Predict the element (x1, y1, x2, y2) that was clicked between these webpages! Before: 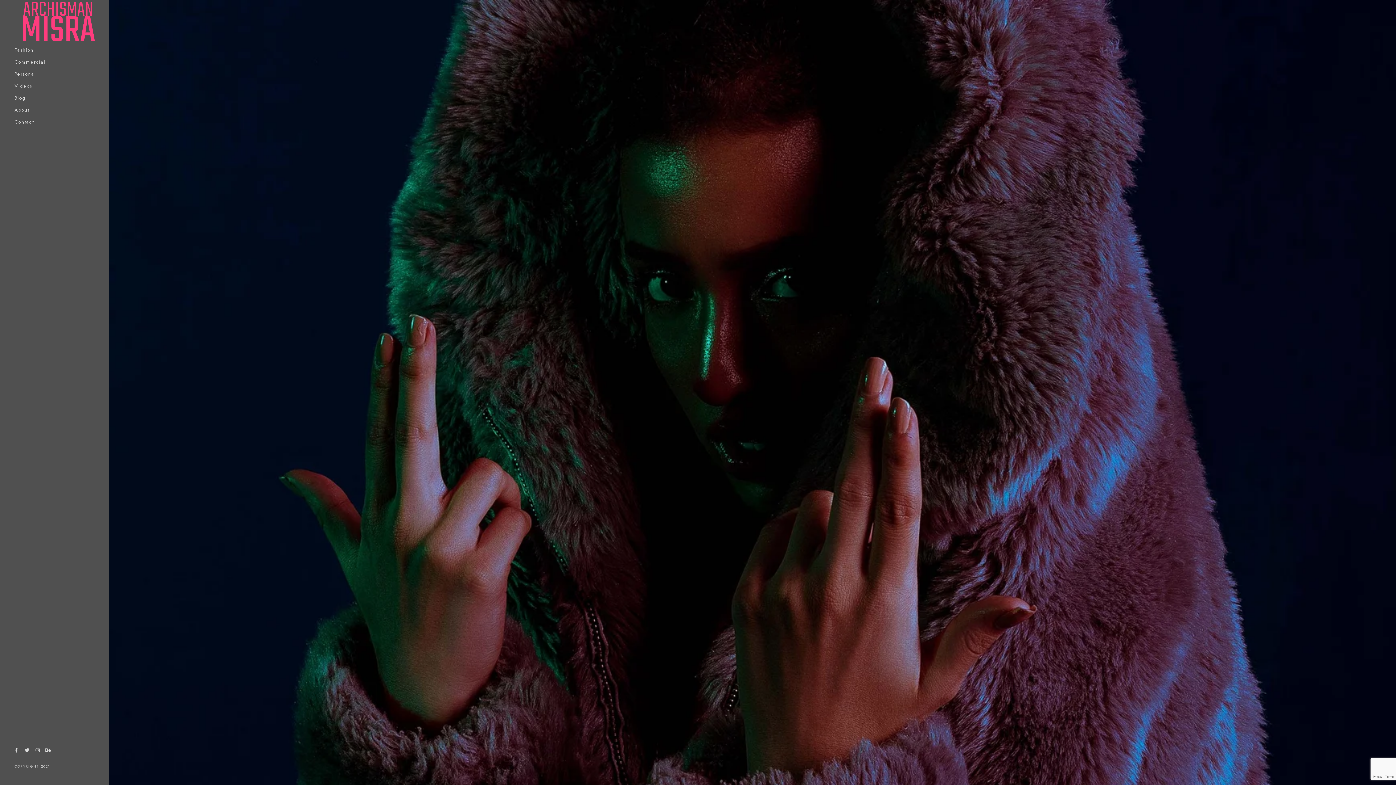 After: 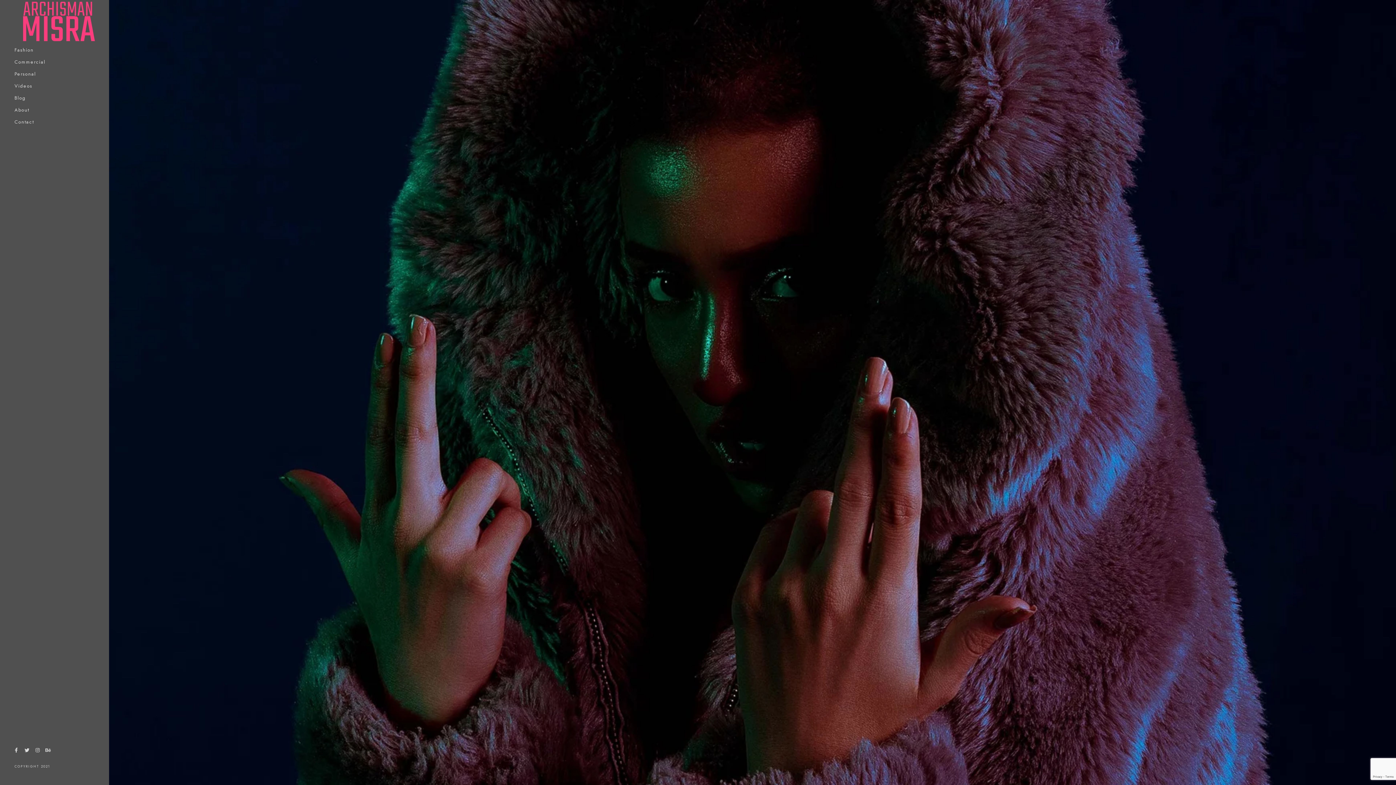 Action: bbox: (109, 0, 1396, 785)